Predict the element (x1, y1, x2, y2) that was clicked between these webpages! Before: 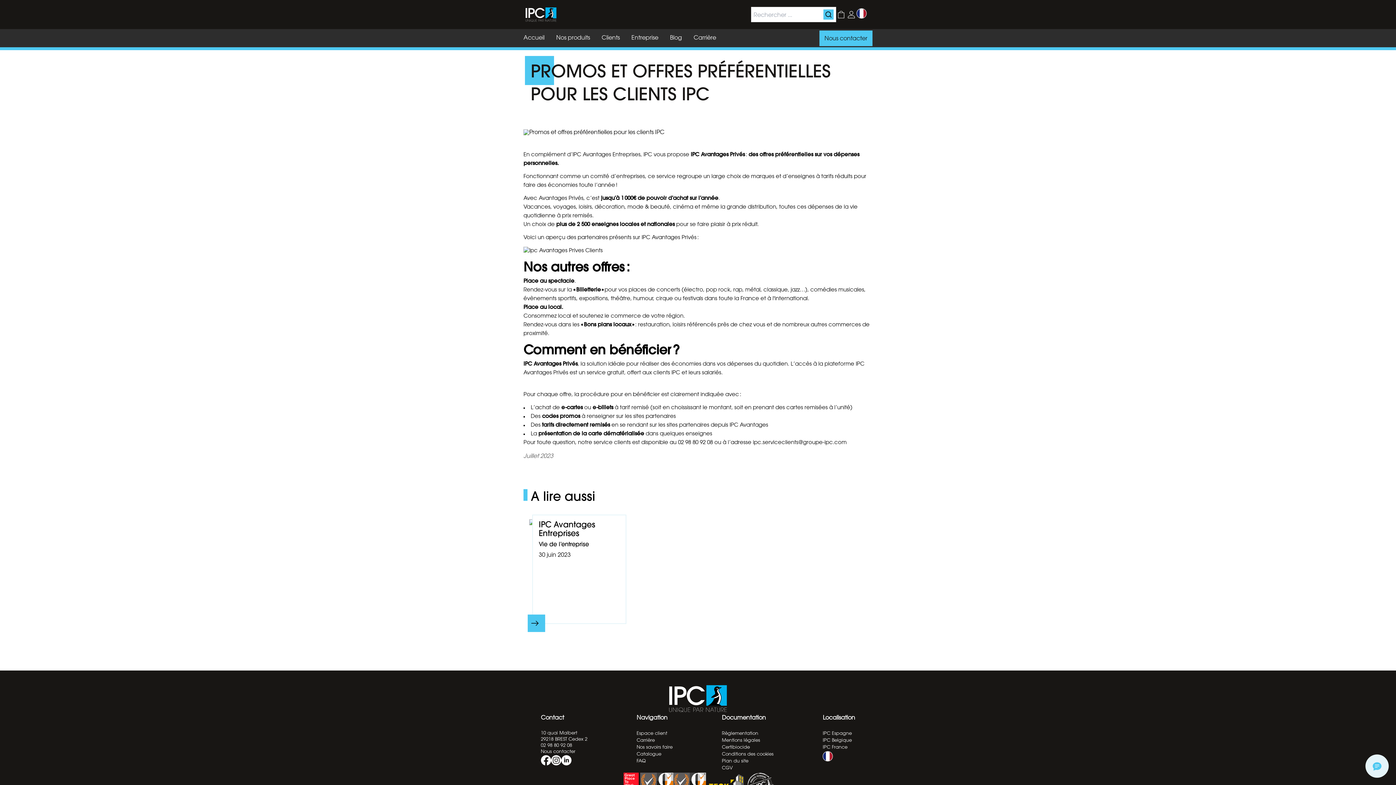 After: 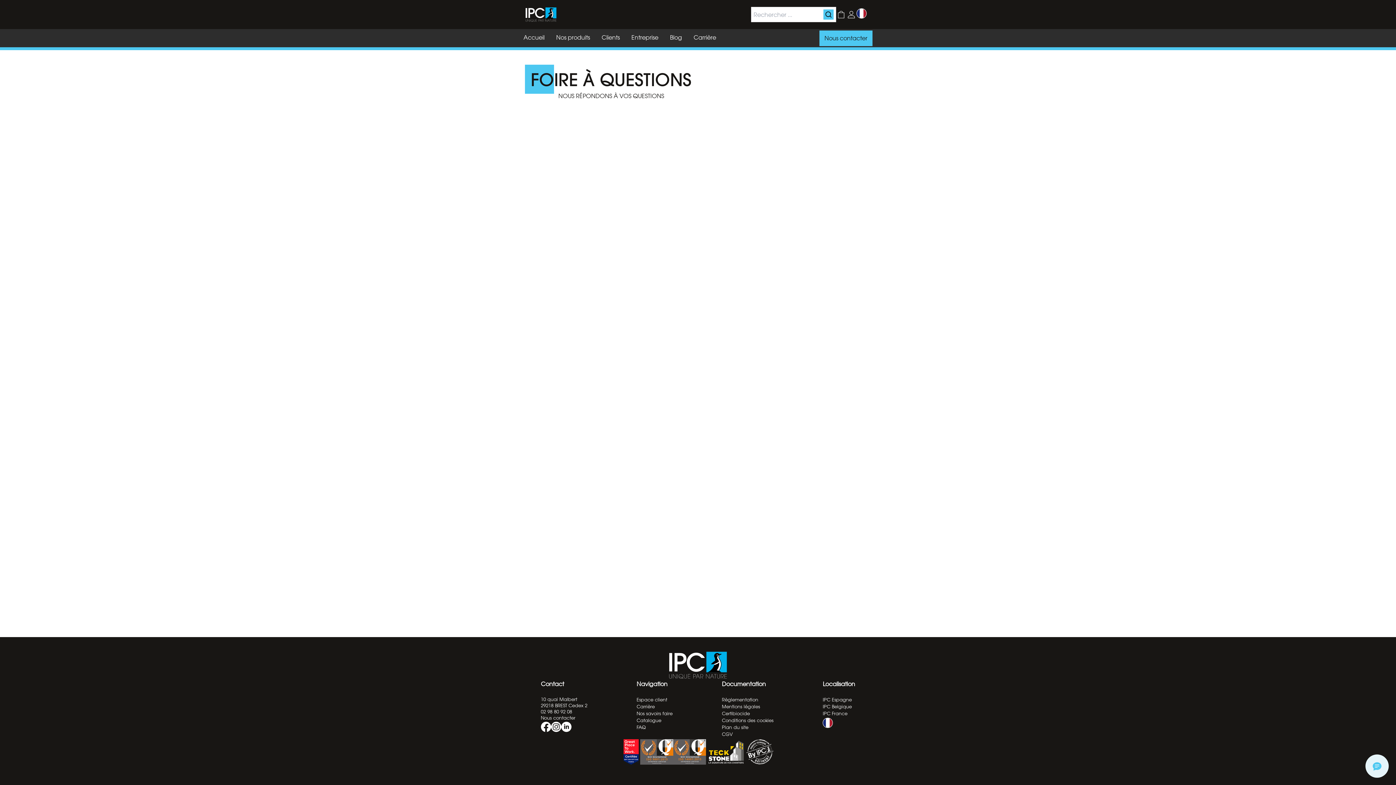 Action: bbox: (636, 759, 645, 763) label: FAQ